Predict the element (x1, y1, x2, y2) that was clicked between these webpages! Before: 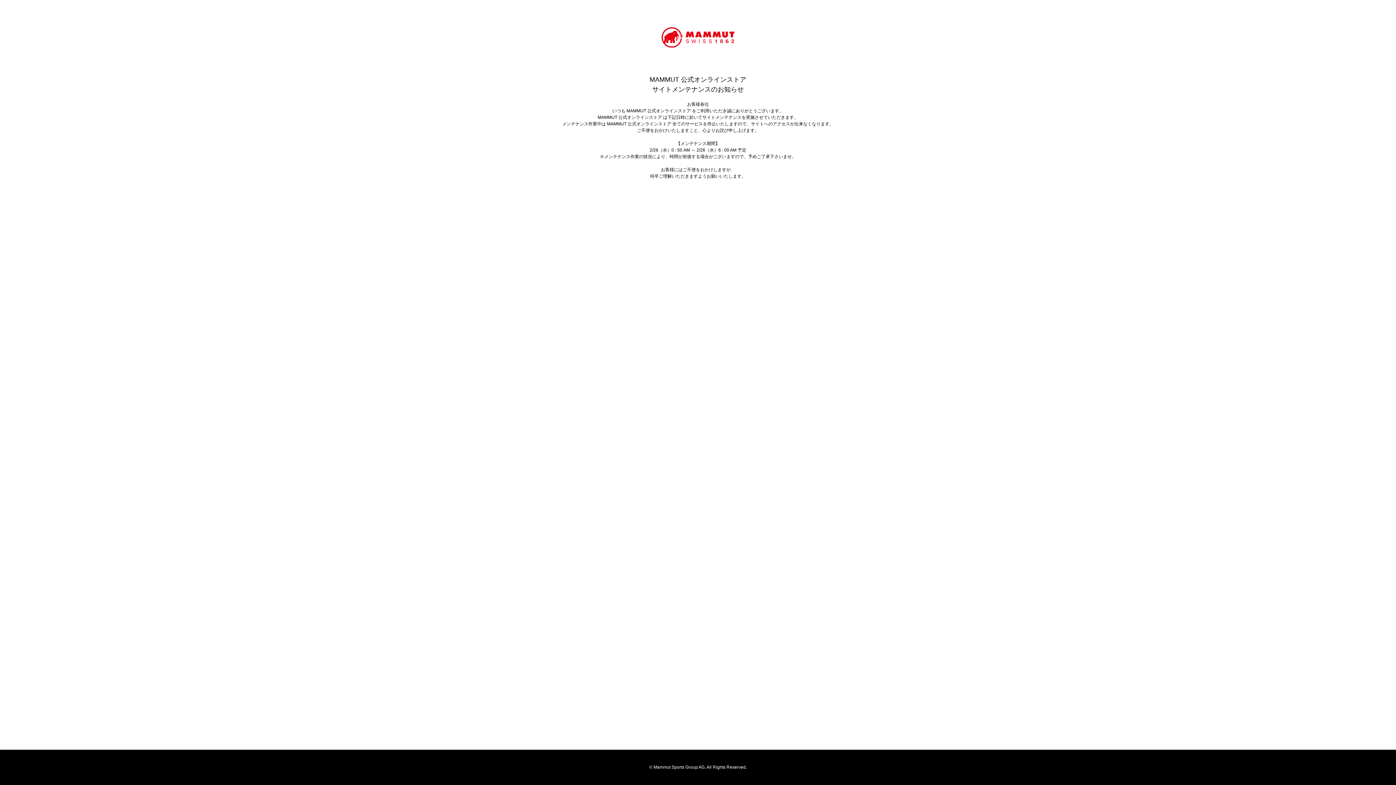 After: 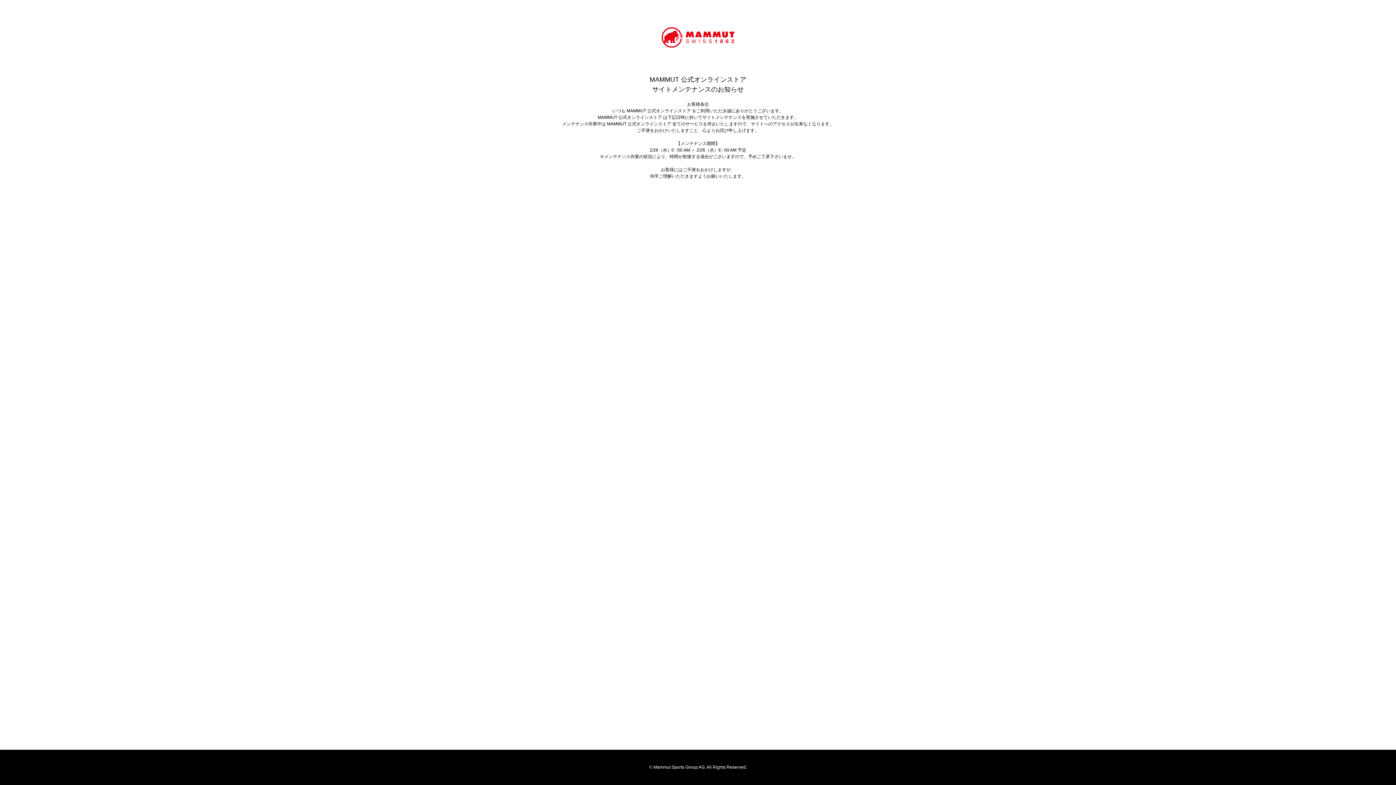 Action: bbox: (661, 27, 734, 47)